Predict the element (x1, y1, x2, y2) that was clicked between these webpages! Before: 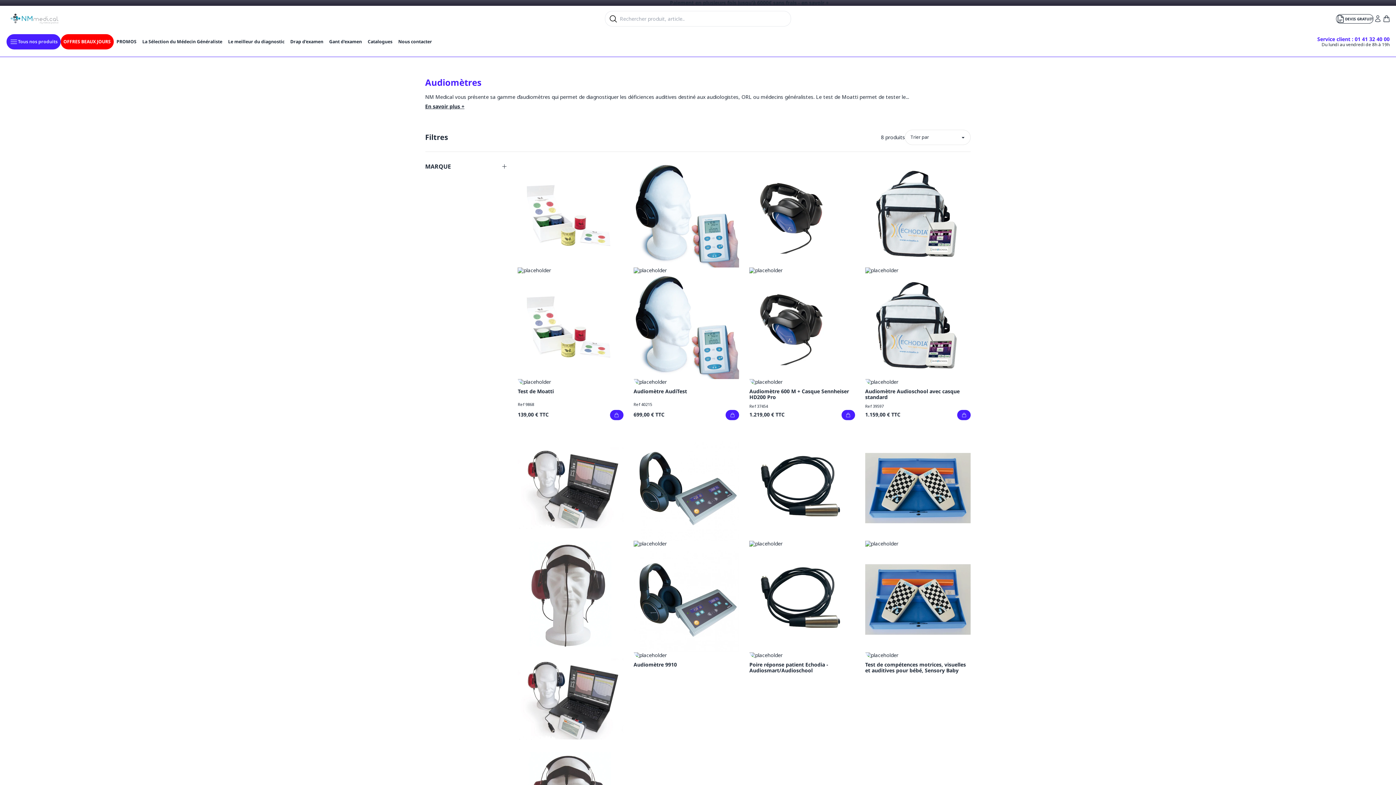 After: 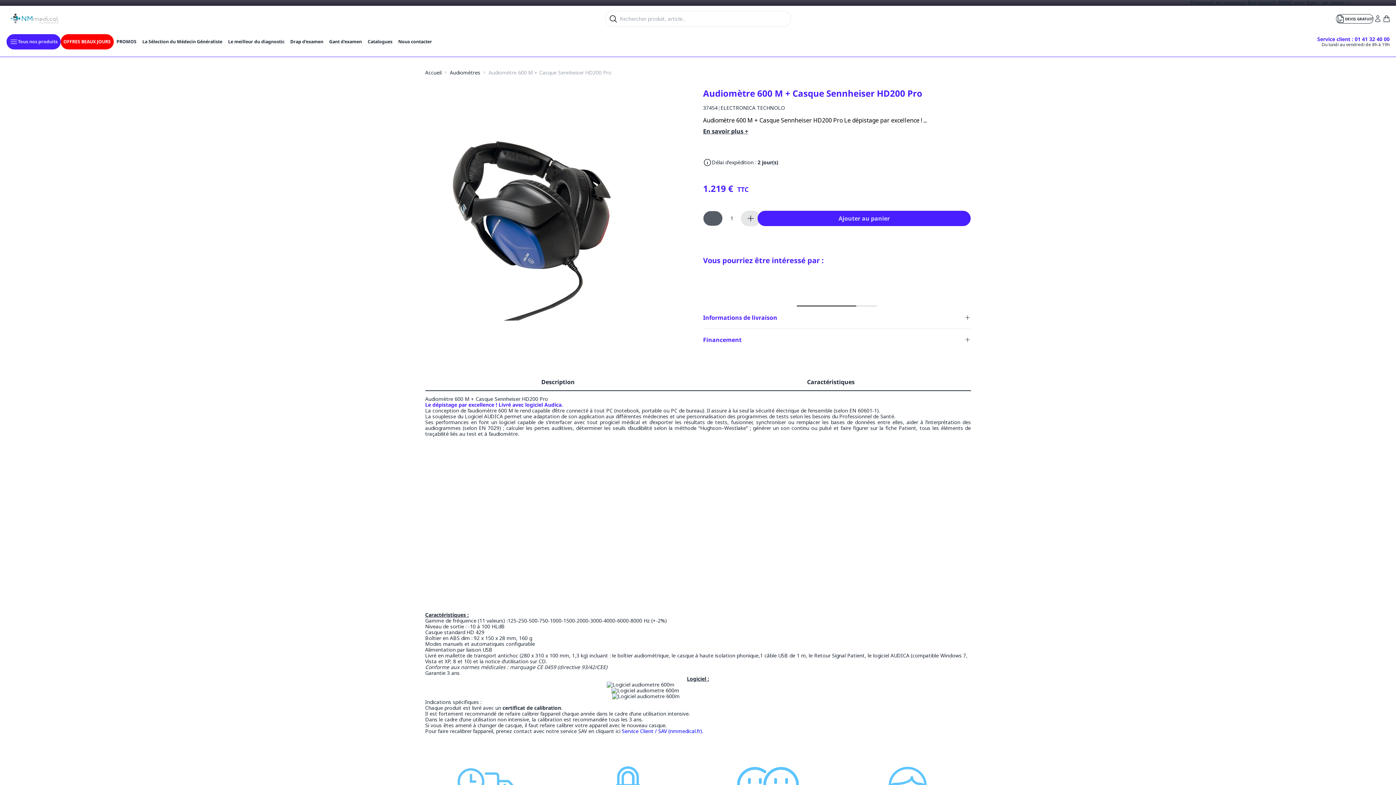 Action: label: Audiomètre 600 M + Casque Sennheiser HD200 Pro bbox: (749, 388, 855, 404)